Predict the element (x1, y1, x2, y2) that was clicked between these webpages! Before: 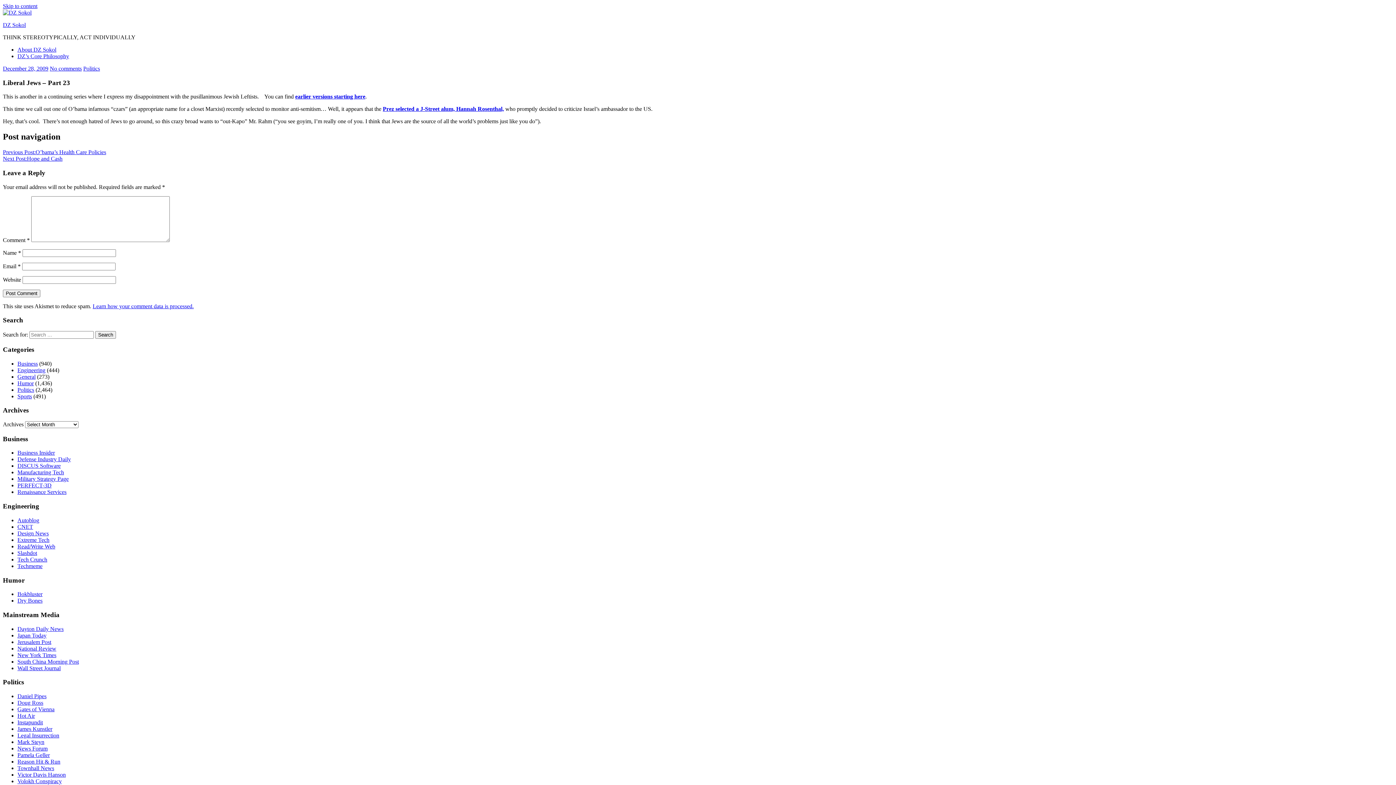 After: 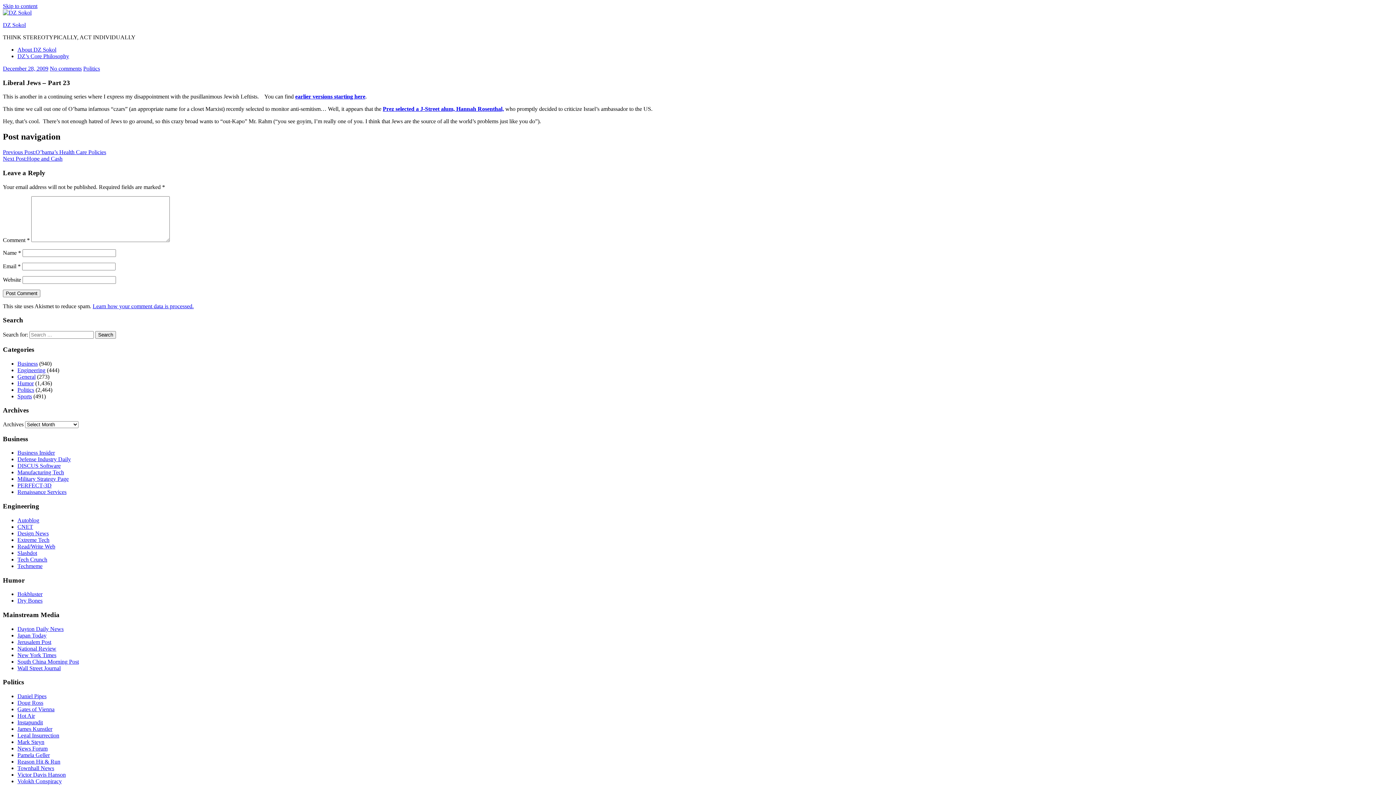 Action: bbox: (17, 482, 51, 488) label: PERFECT-3D